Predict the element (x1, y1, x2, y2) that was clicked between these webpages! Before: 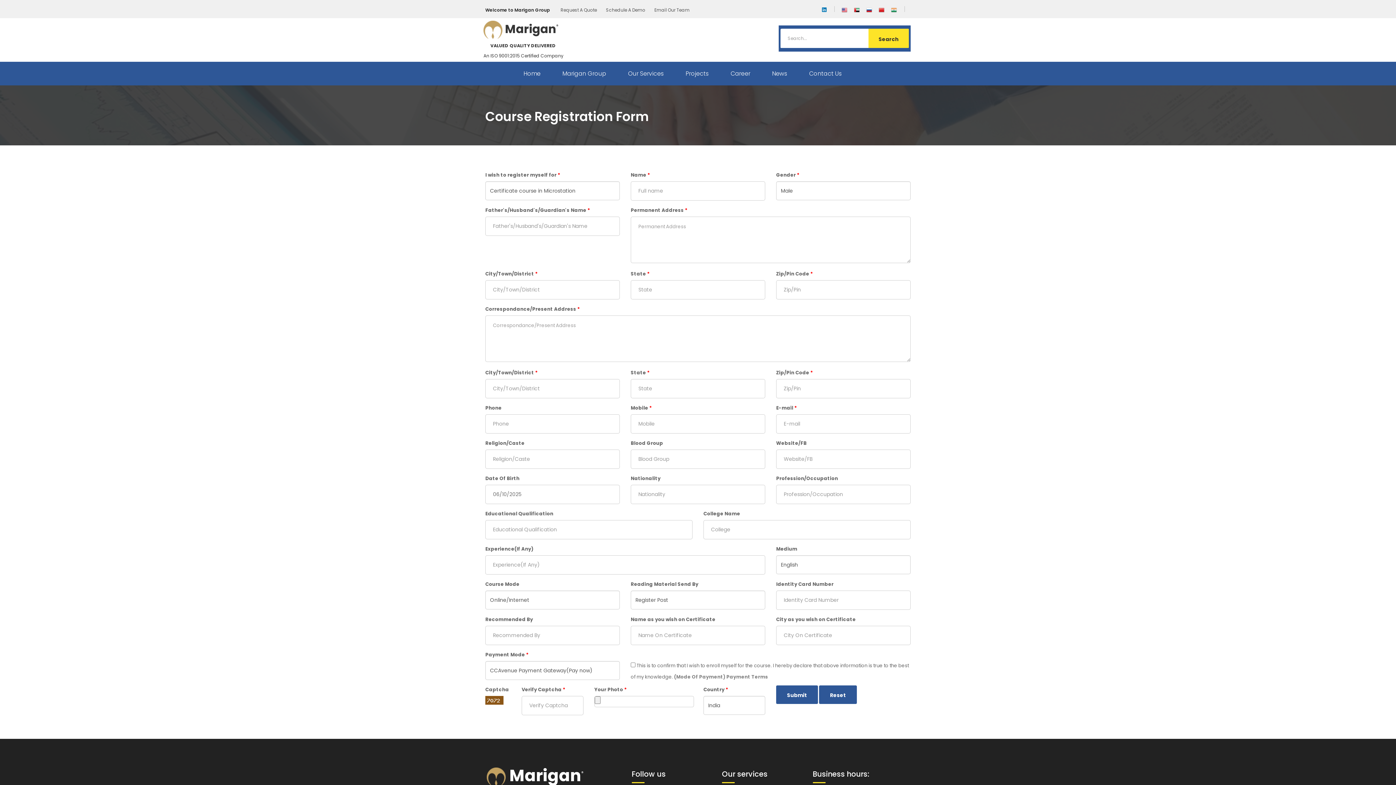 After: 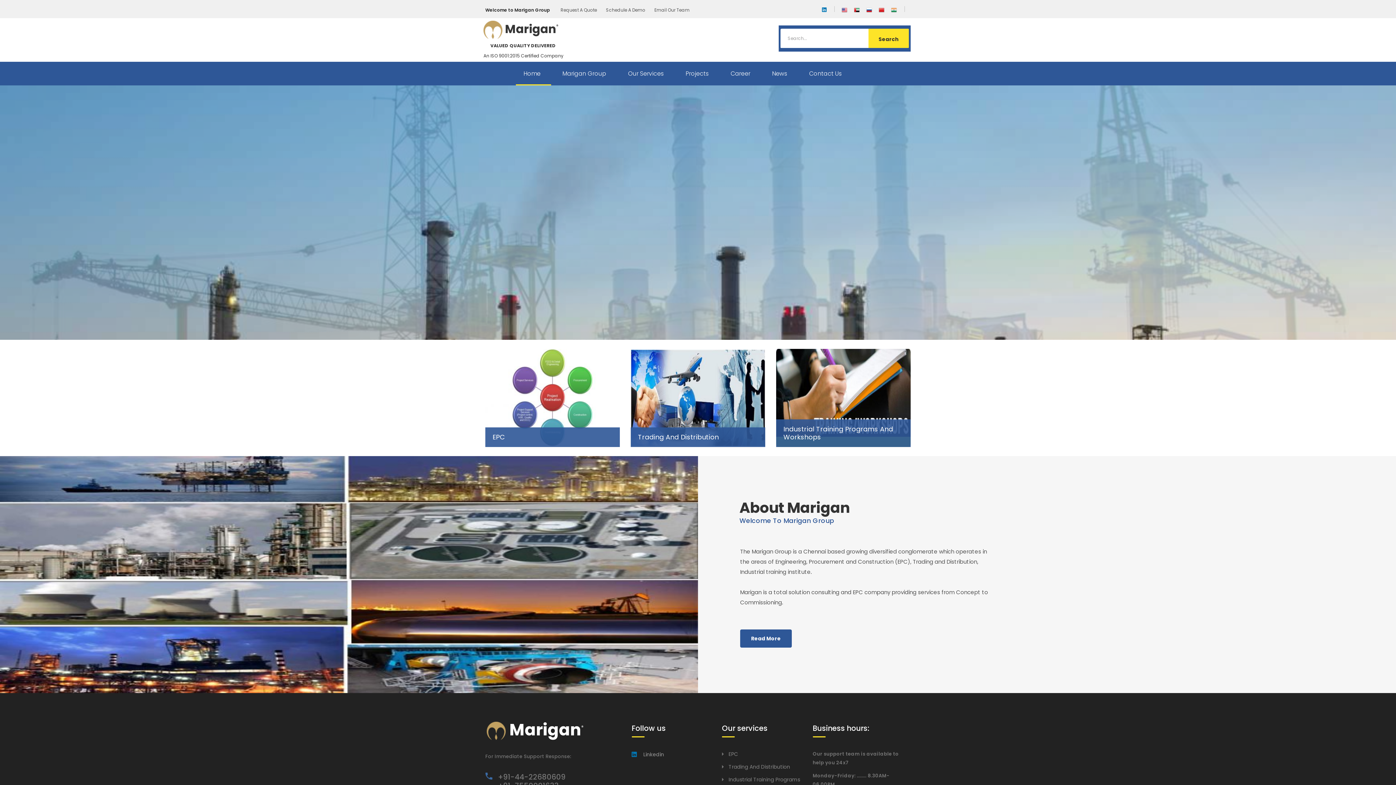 Action: bbox: (512, 61, 551, 85) label: Home